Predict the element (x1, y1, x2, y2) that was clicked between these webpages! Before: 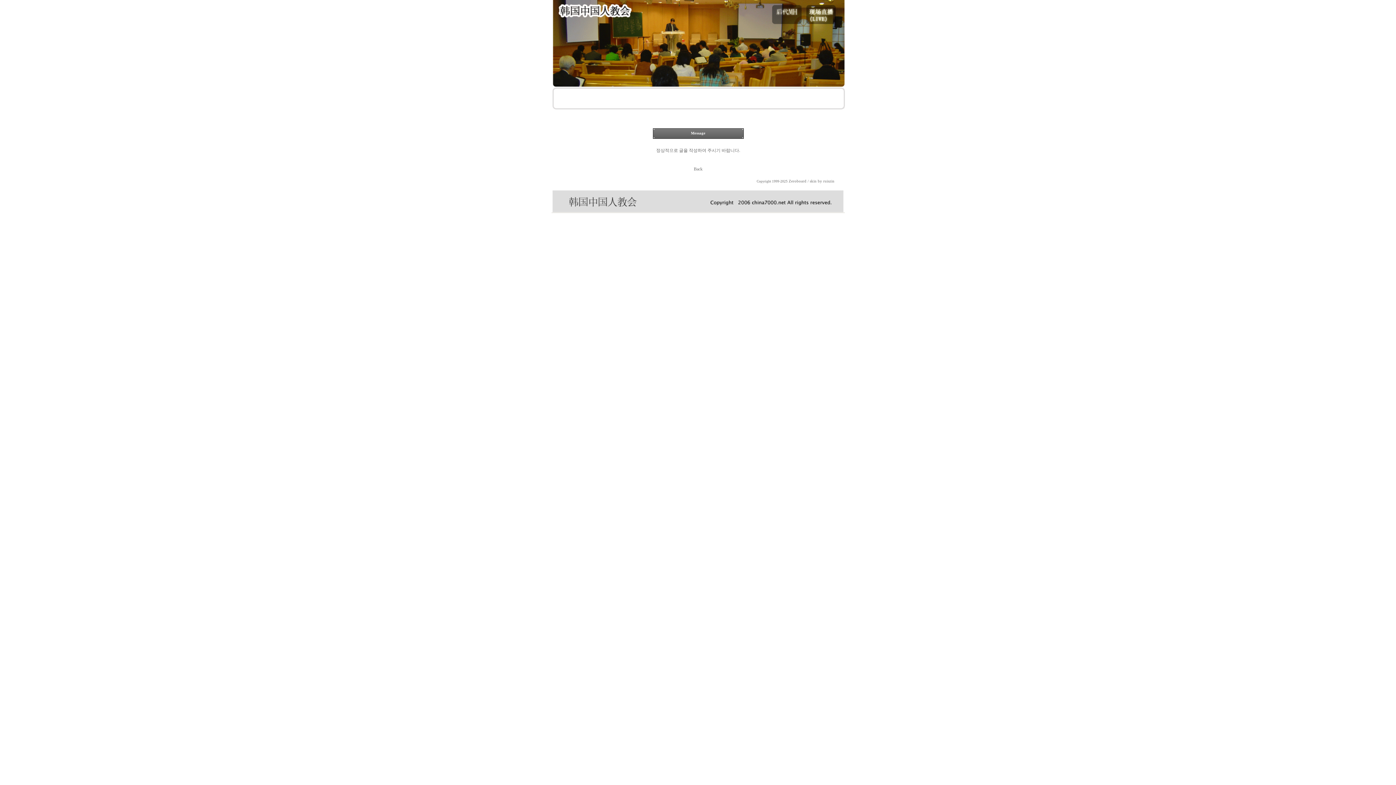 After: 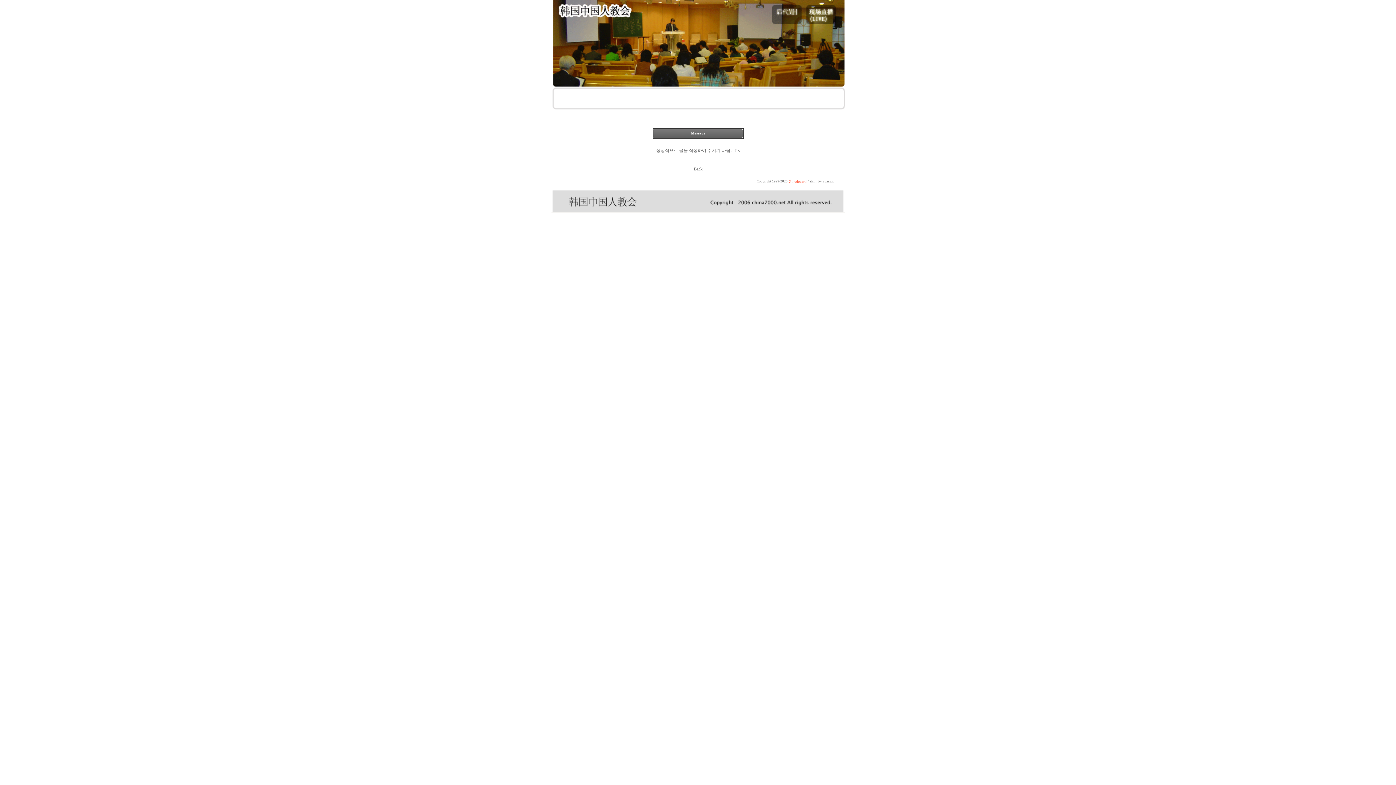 Action: bbox: (788, 179, 806, 183) label: Zeroboard